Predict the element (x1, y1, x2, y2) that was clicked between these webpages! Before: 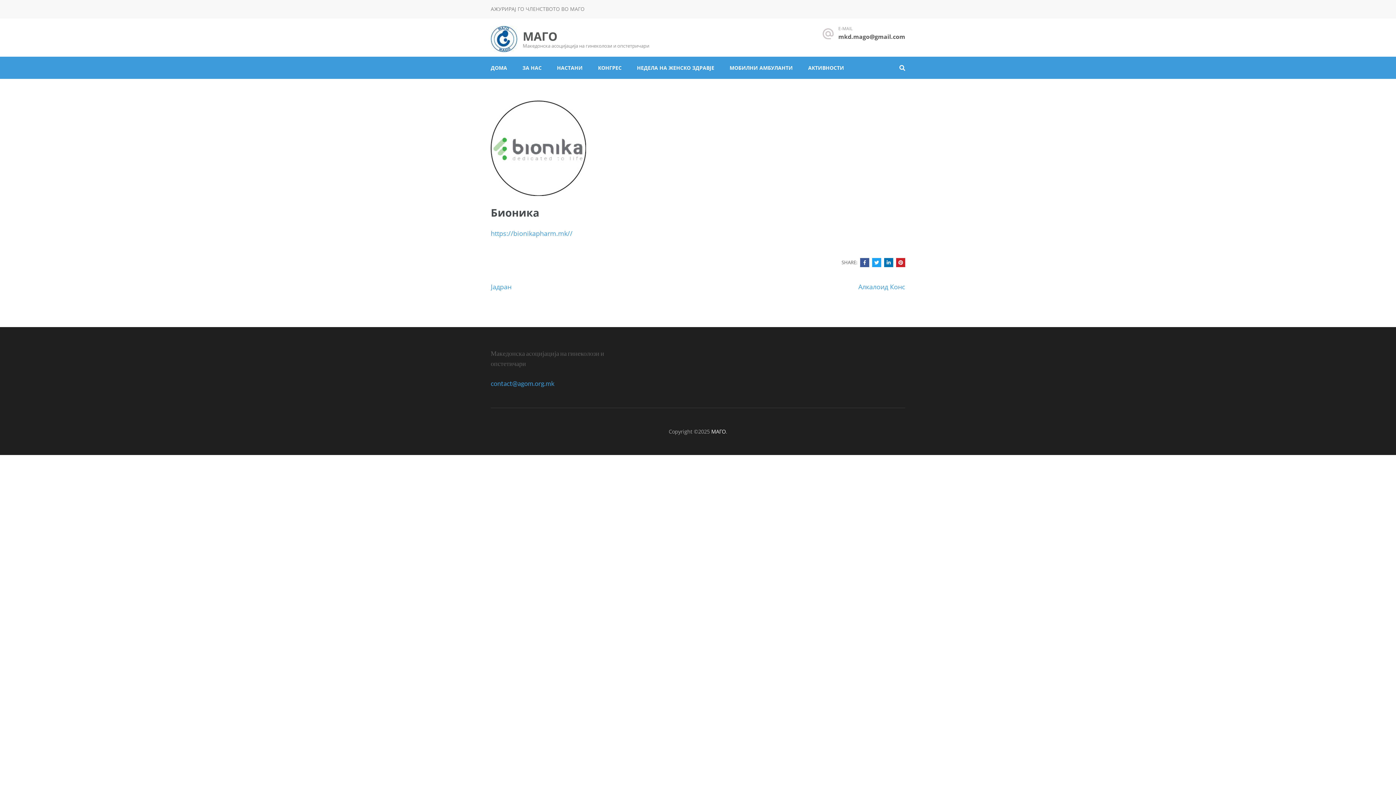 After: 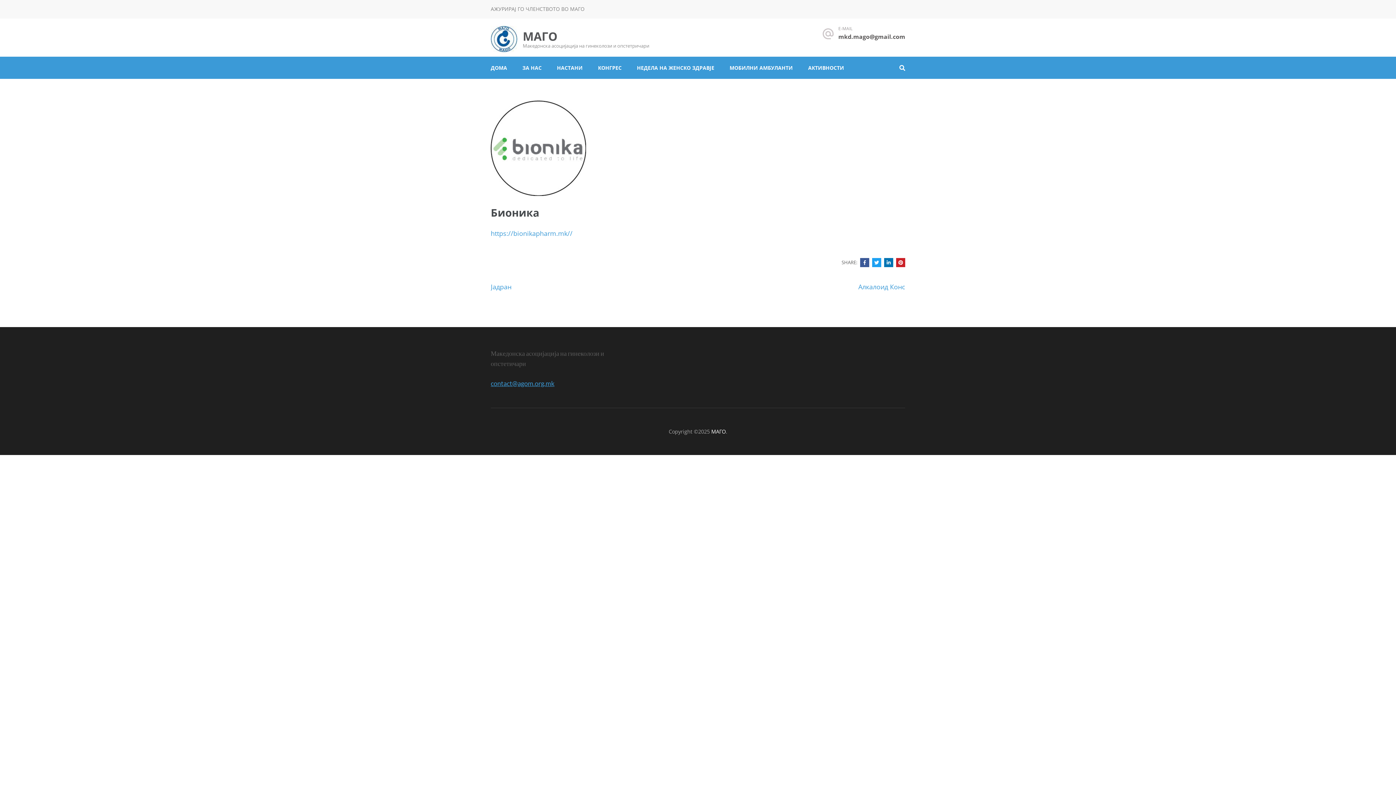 Action: label: contact@agom.org.mk bbox: (490, 379, 554, 387)